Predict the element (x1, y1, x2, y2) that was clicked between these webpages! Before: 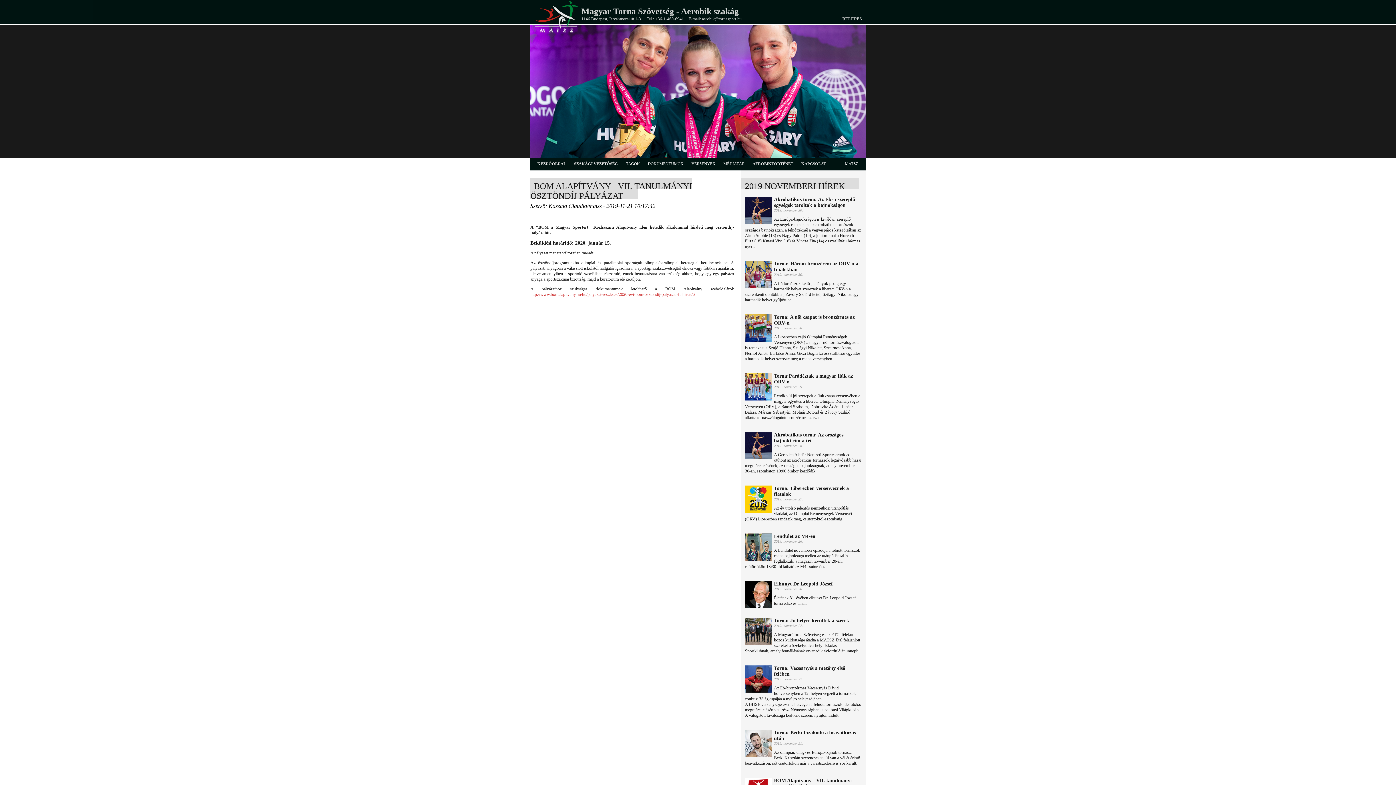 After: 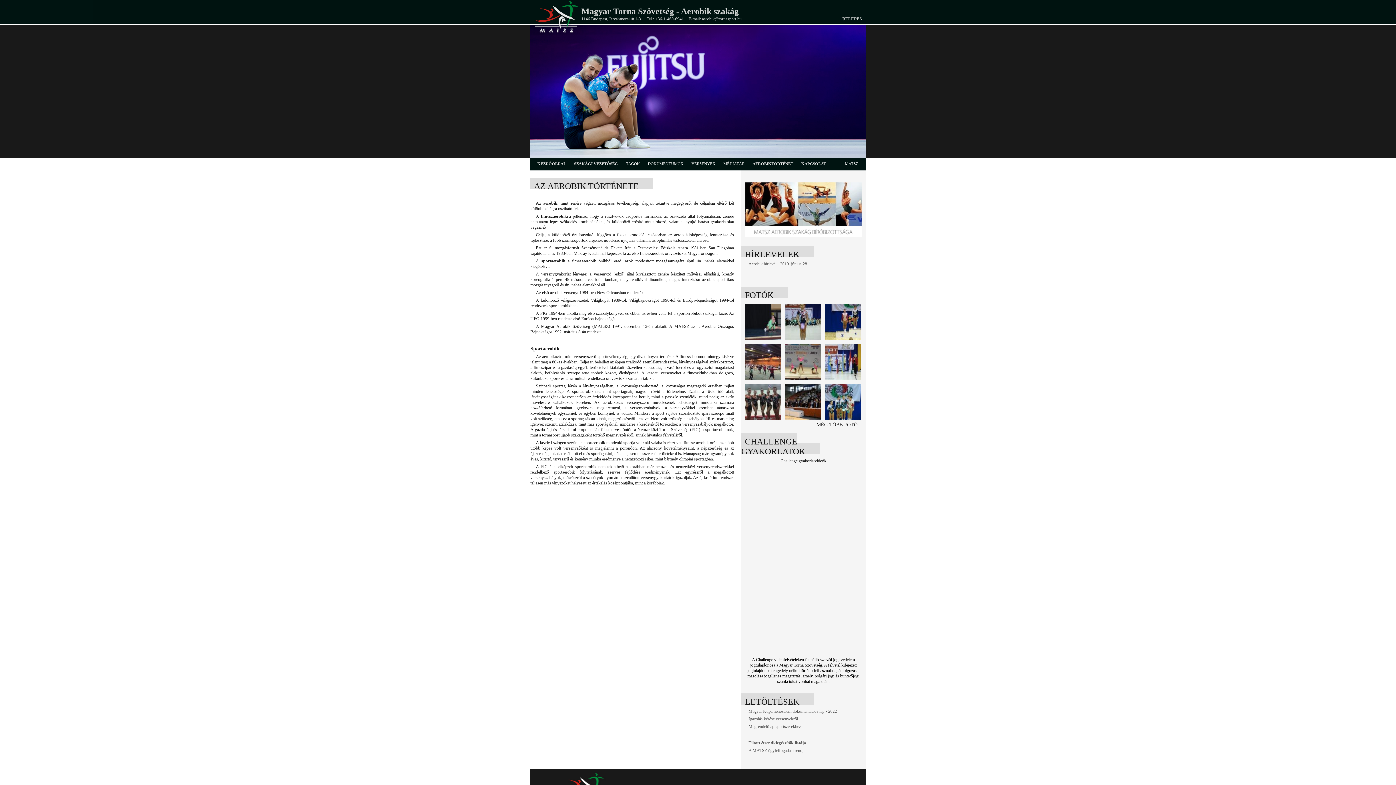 Action: label: AEROBIKTÖRTÉNET bbox: (752, 161, 793, 165)